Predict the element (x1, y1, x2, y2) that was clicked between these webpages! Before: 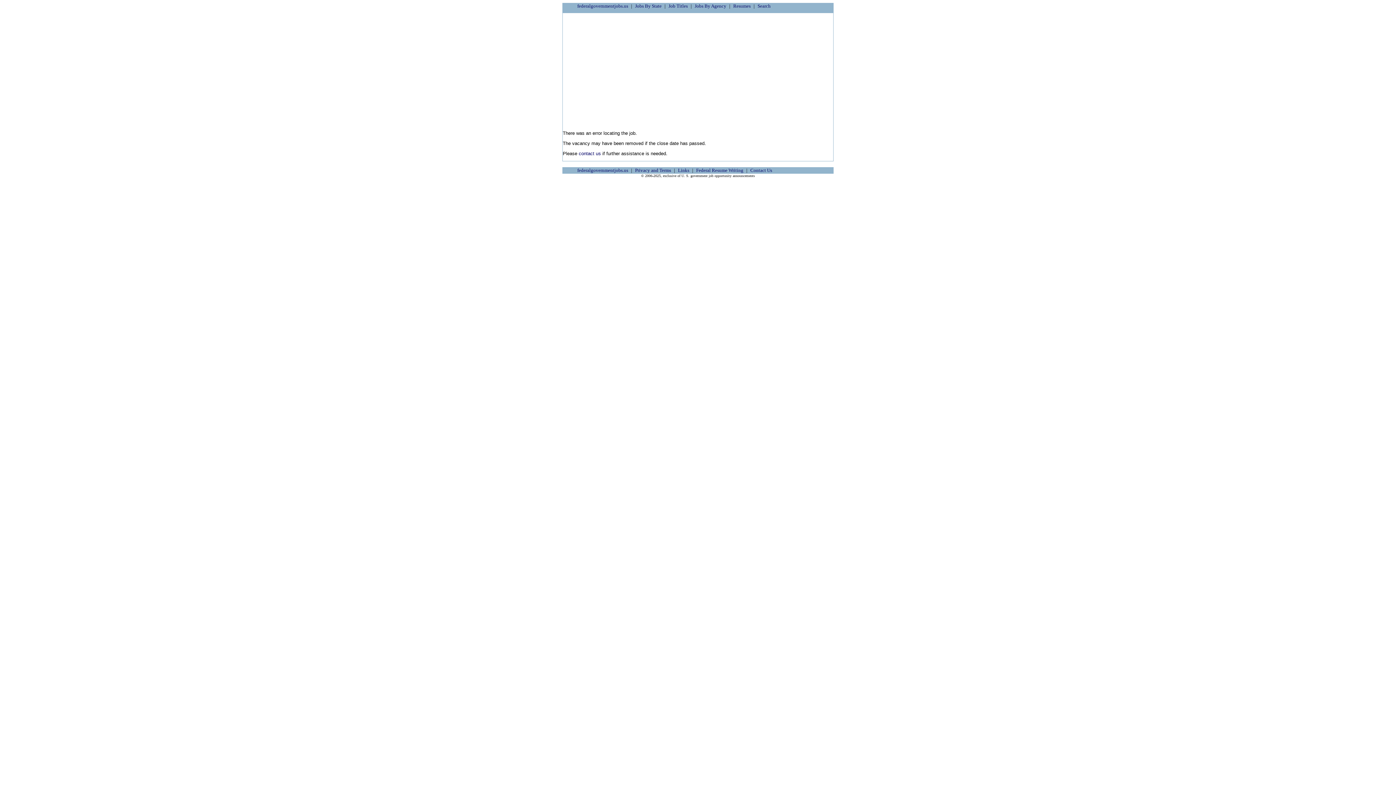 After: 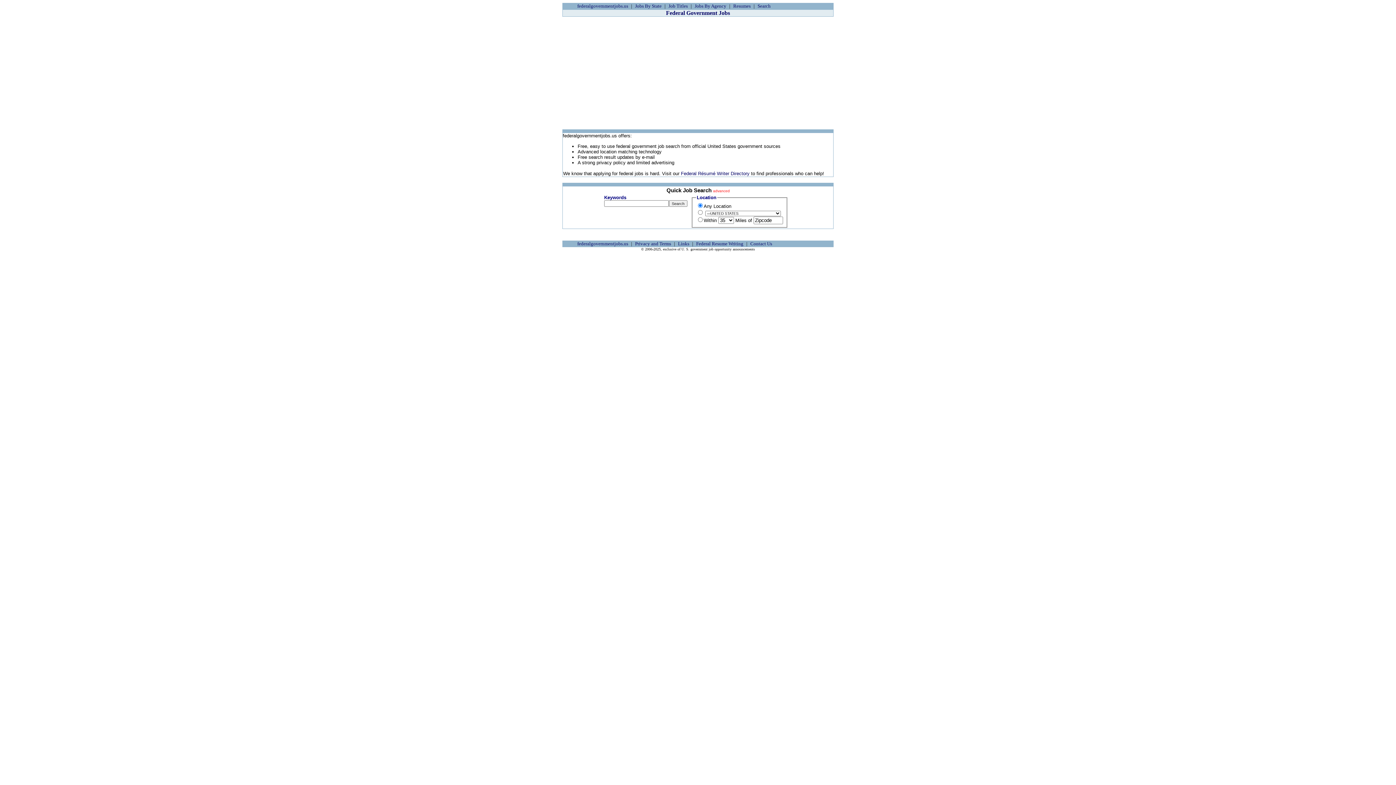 Action: bbox: (577, 3, 628, 8) label: federalgovernmentjobs.us